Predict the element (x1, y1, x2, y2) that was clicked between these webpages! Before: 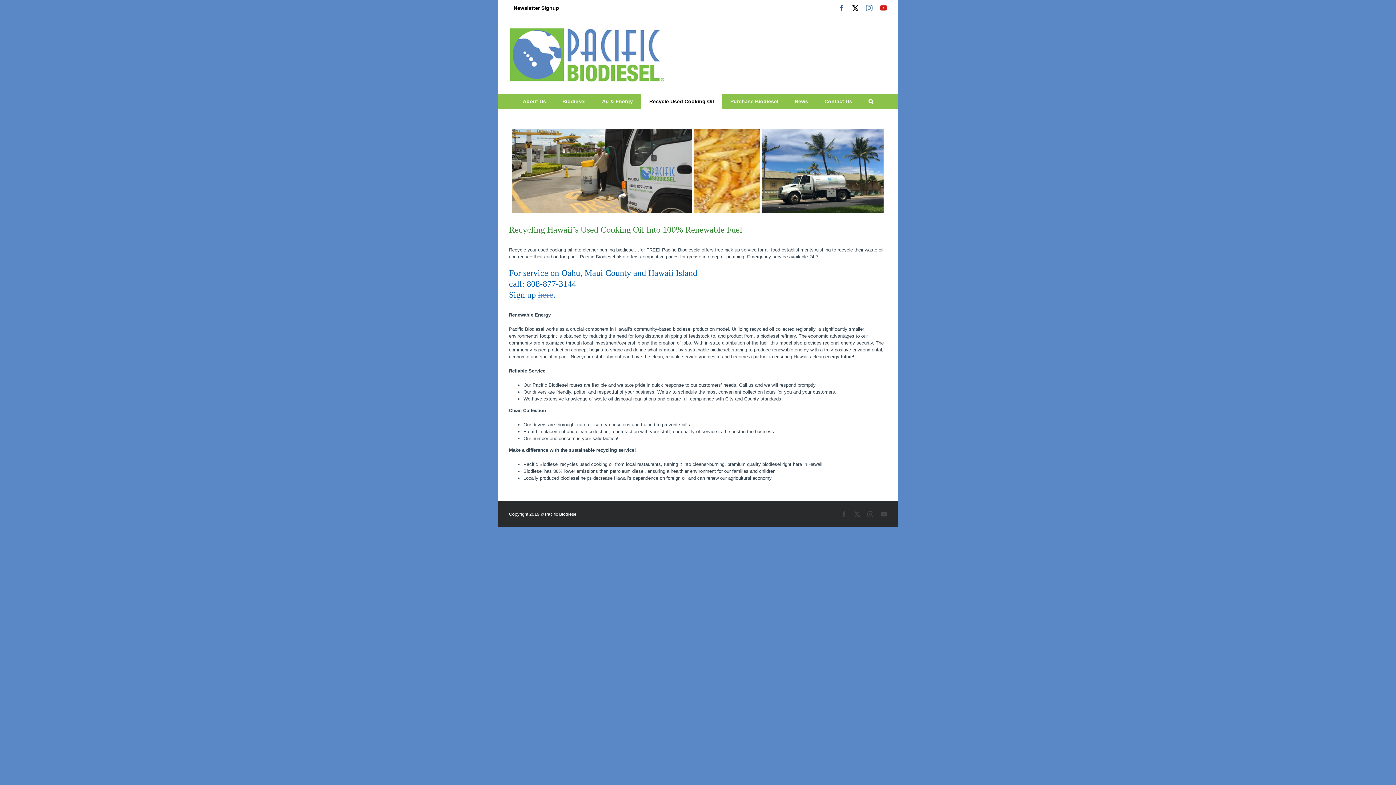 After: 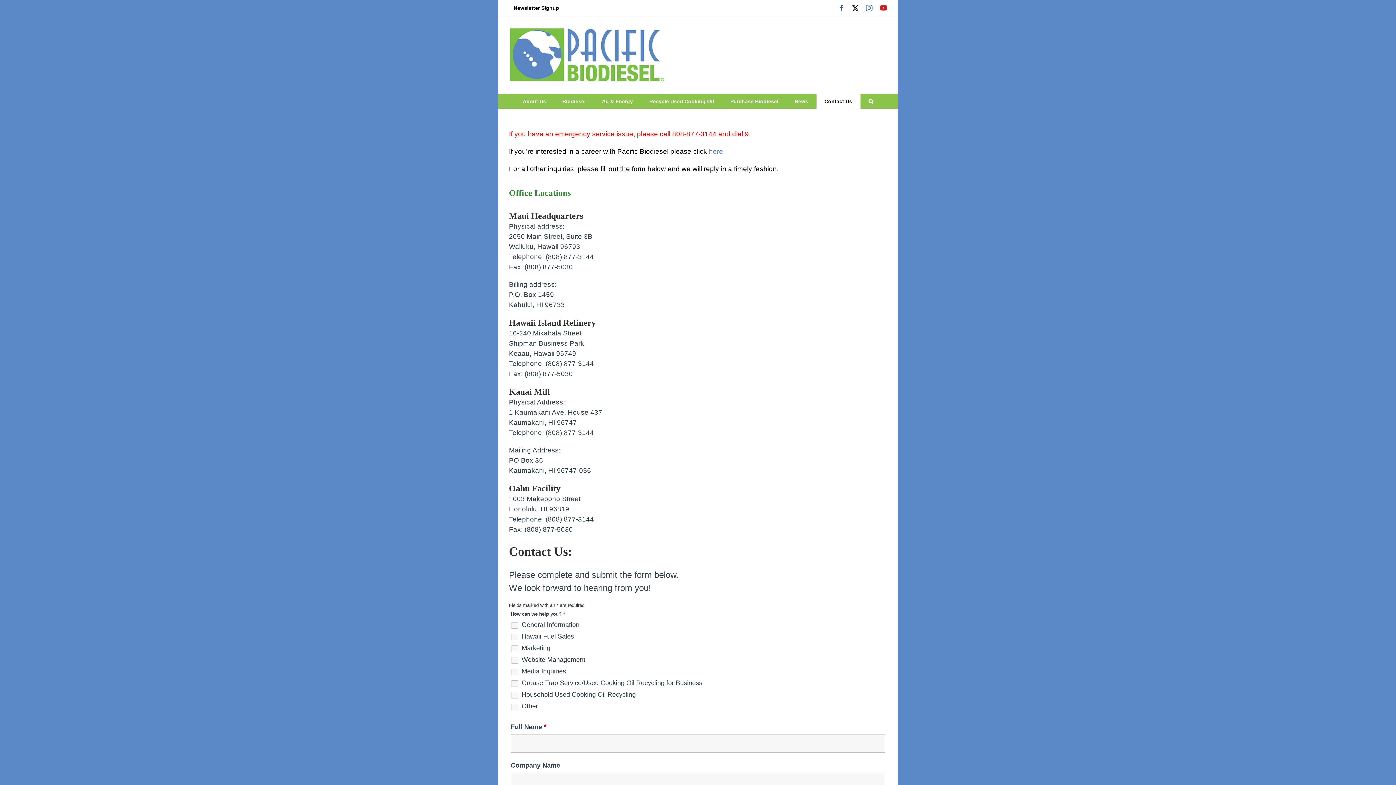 Action: label: Contact Us bbox: (816, 94, 860, 108)